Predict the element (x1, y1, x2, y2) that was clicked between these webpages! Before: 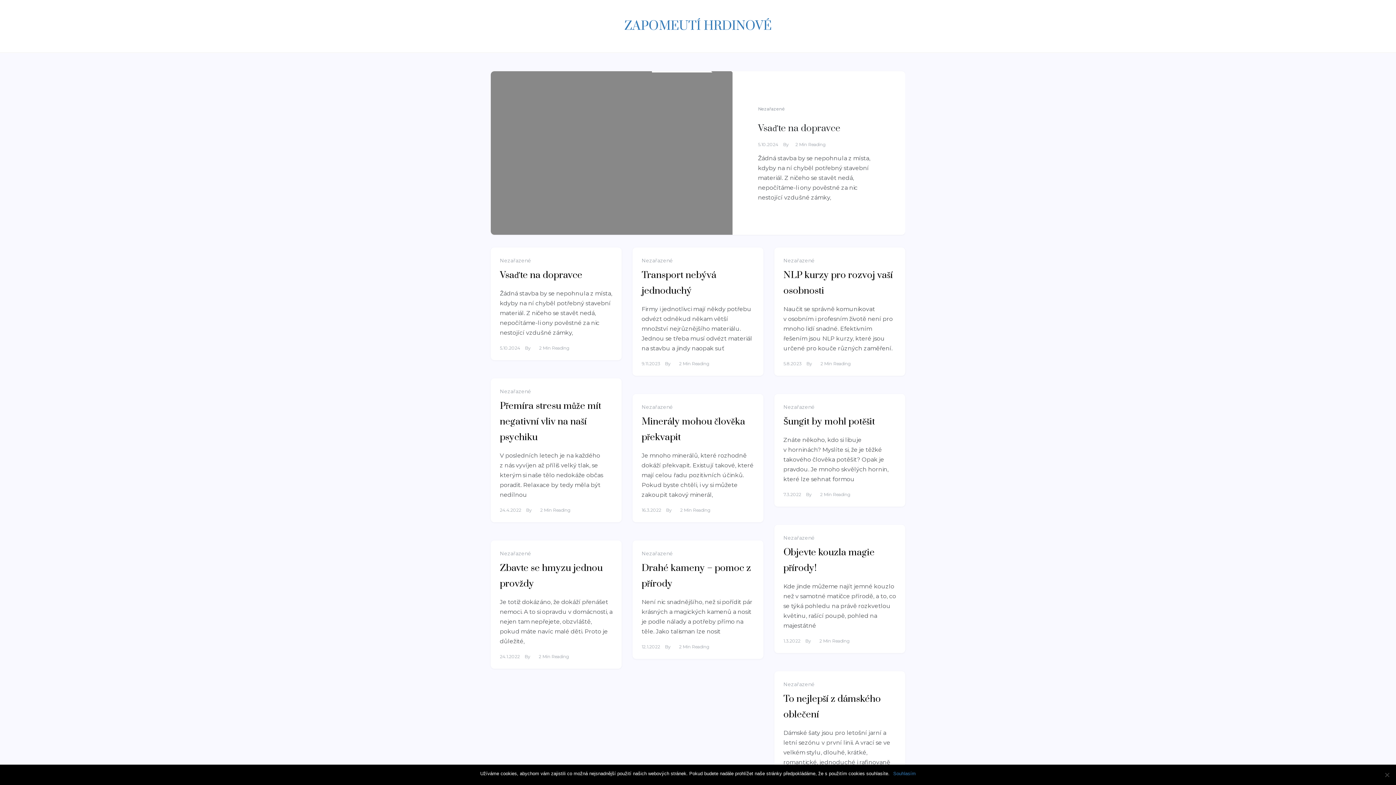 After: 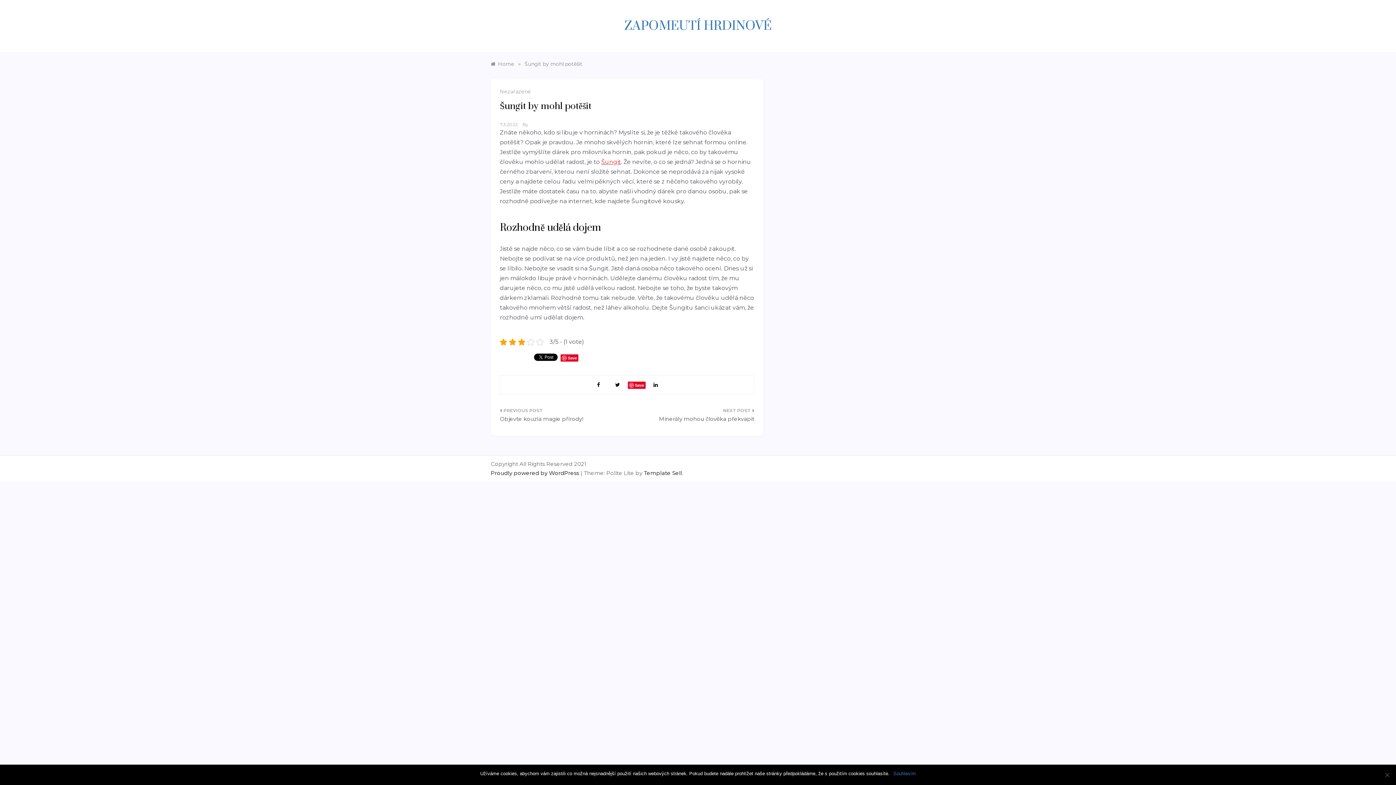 Action: label: 7.3.2022 bbox: (783, 492, 801, 497)